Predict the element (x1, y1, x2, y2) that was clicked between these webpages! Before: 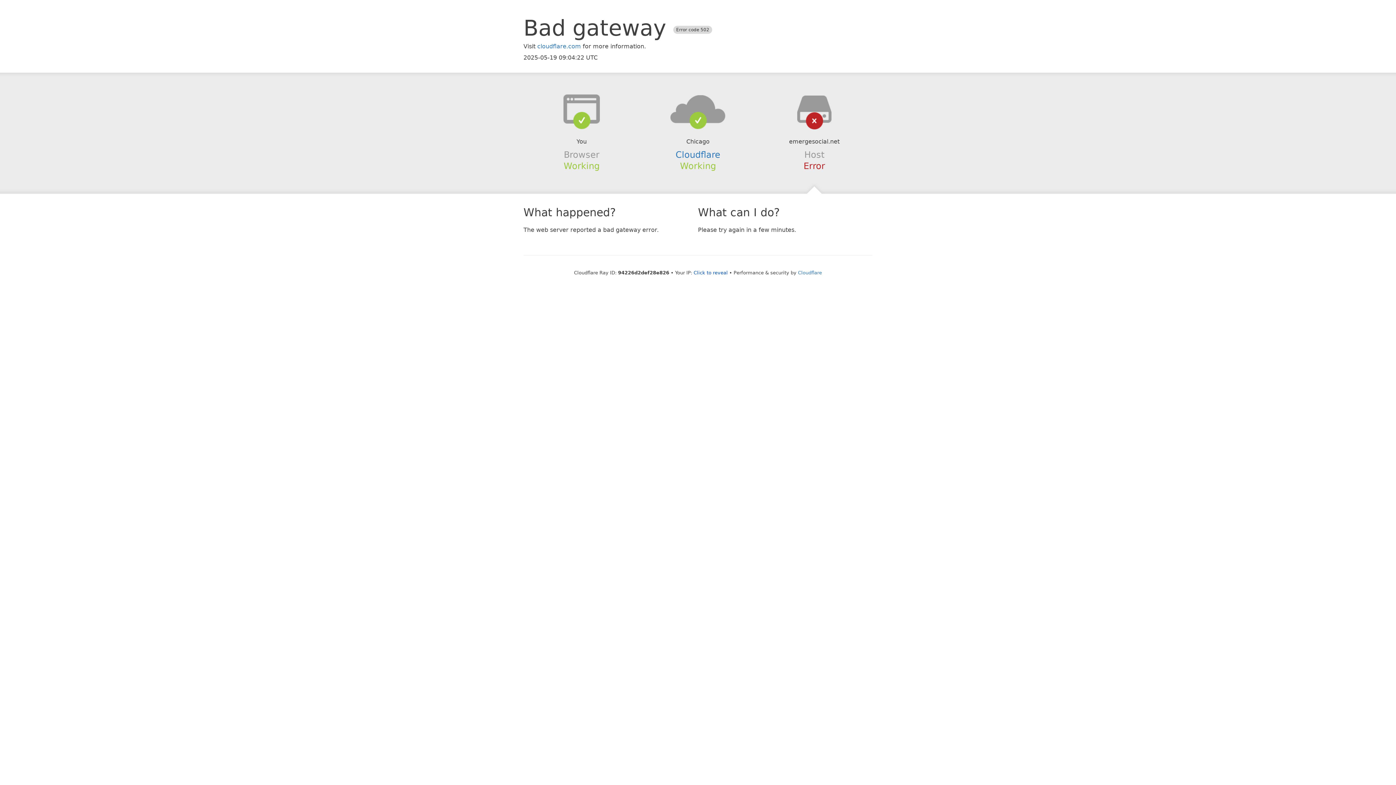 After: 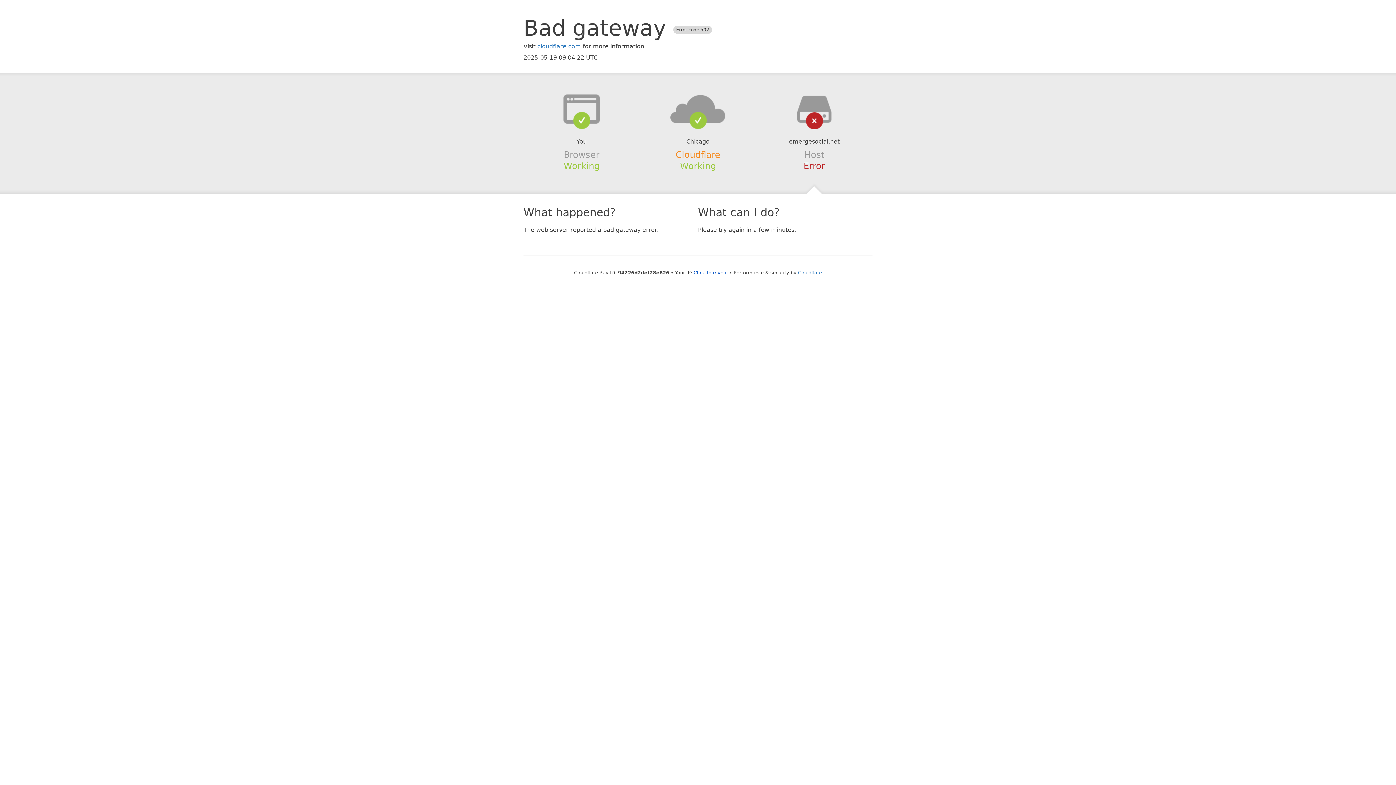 Action: label: Cloudflare bbox: (675, 149, 720, 159)